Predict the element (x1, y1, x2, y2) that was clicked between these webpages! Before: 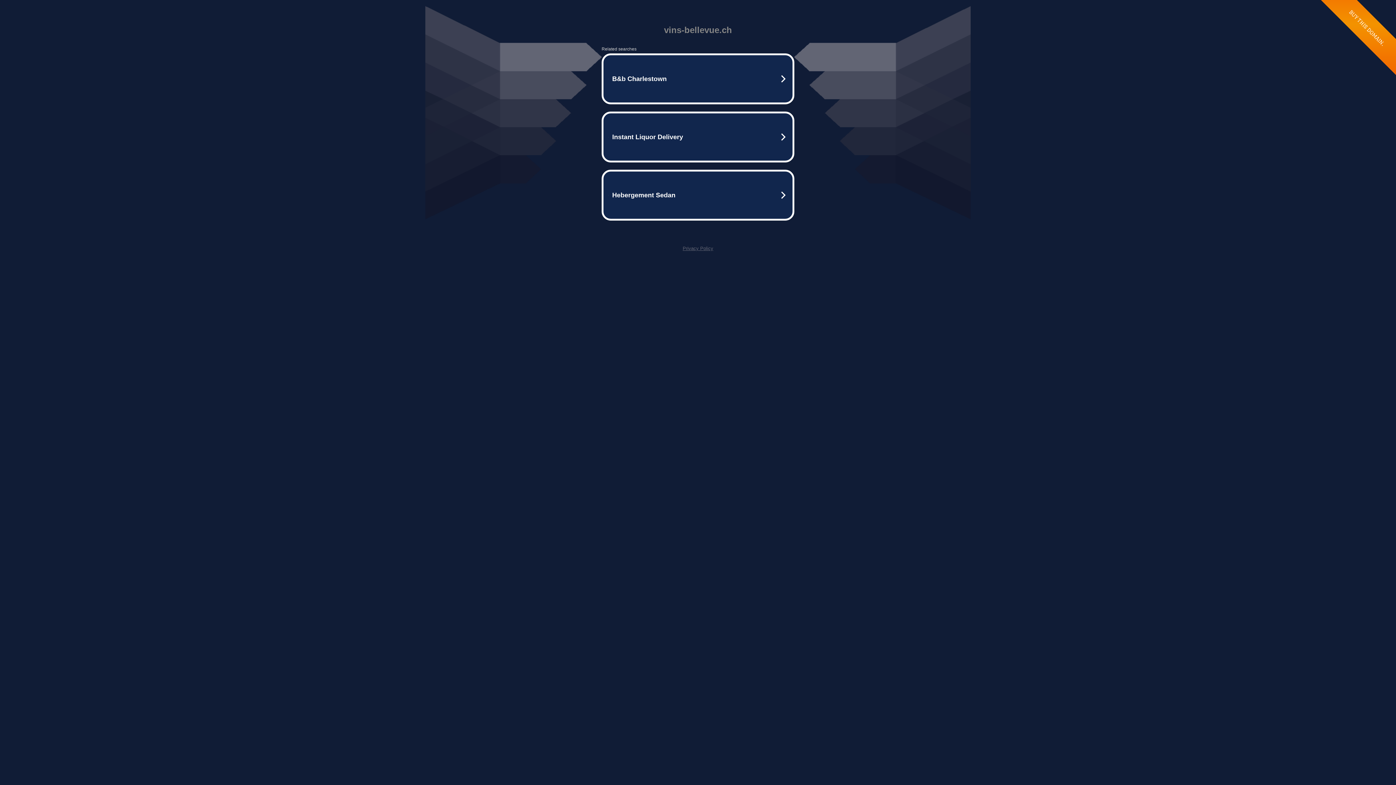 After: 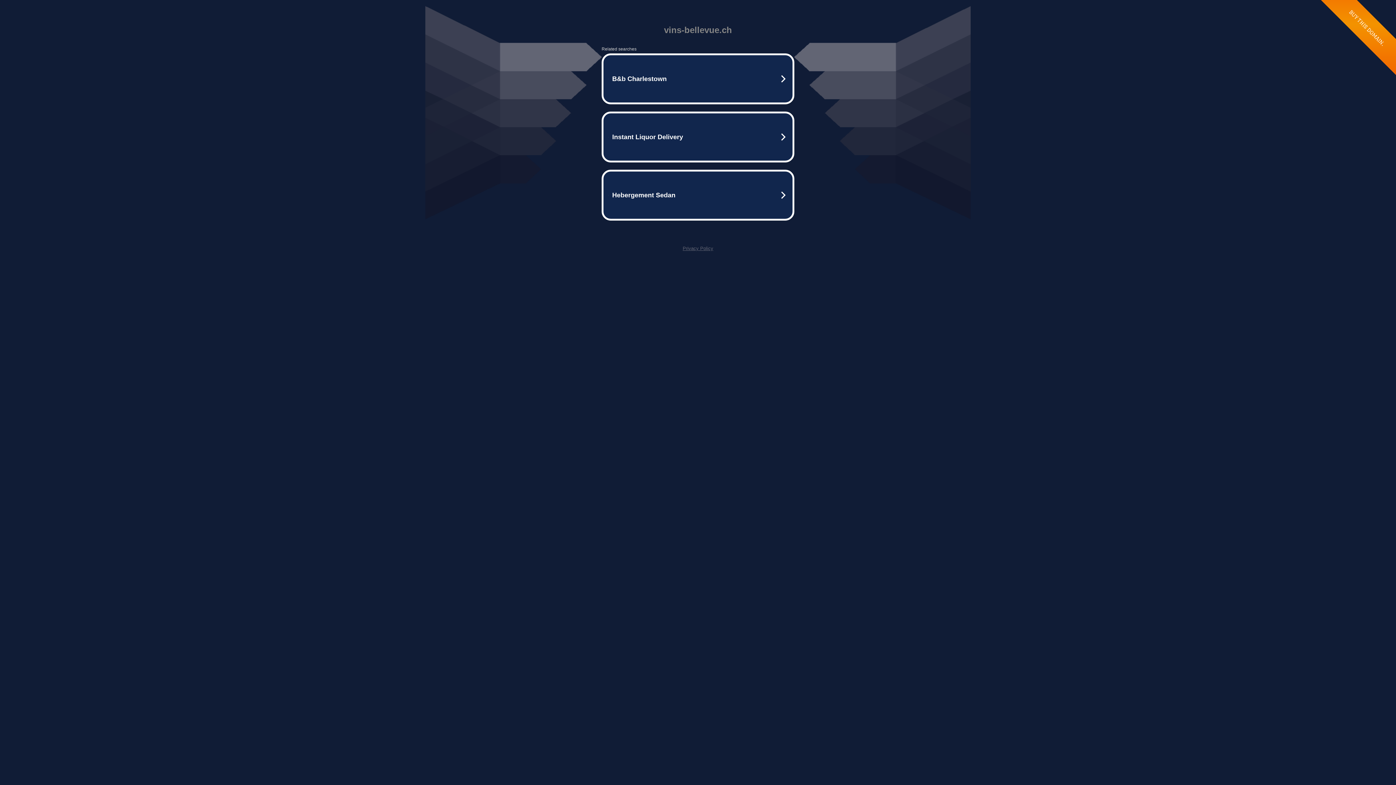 Action: bbox: (682, 245, 713, 251) label: Privacy Policy